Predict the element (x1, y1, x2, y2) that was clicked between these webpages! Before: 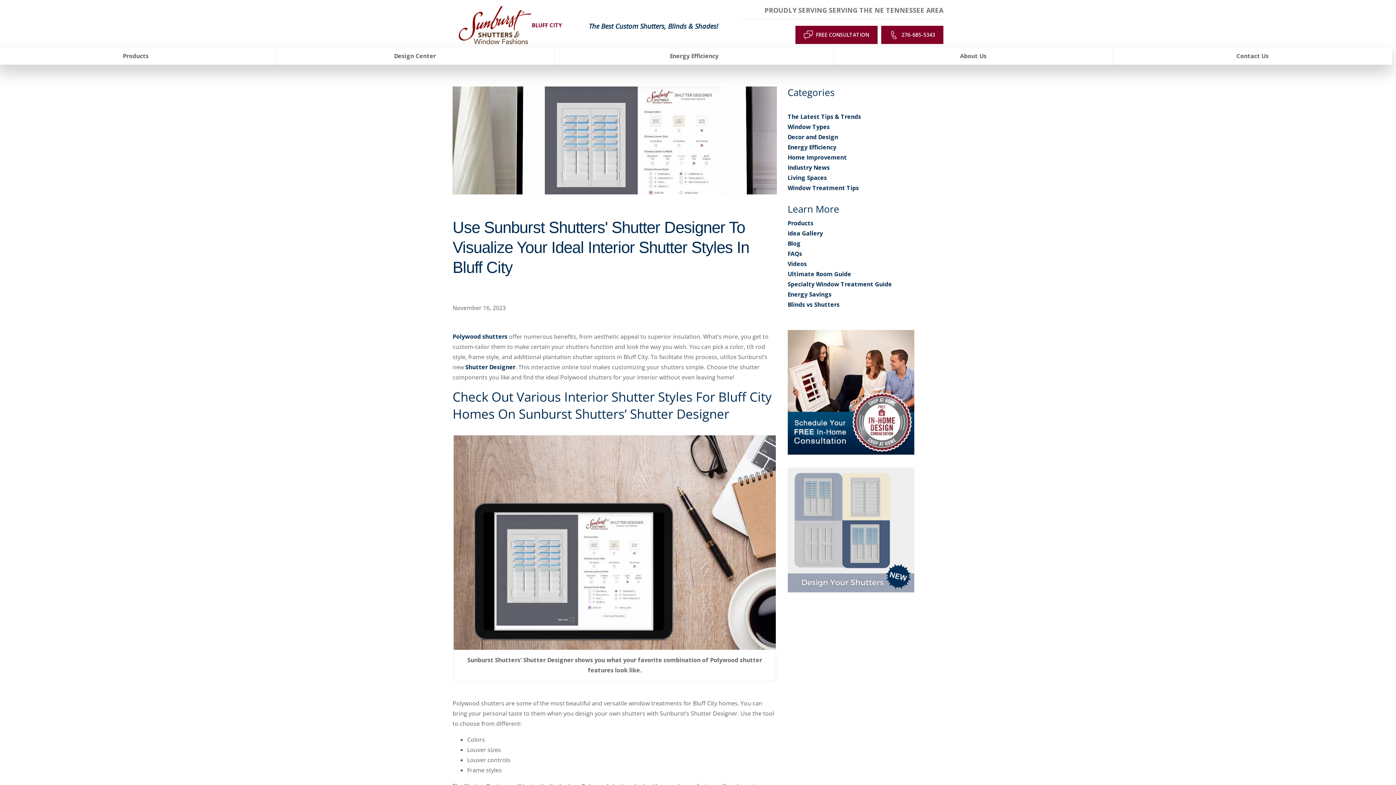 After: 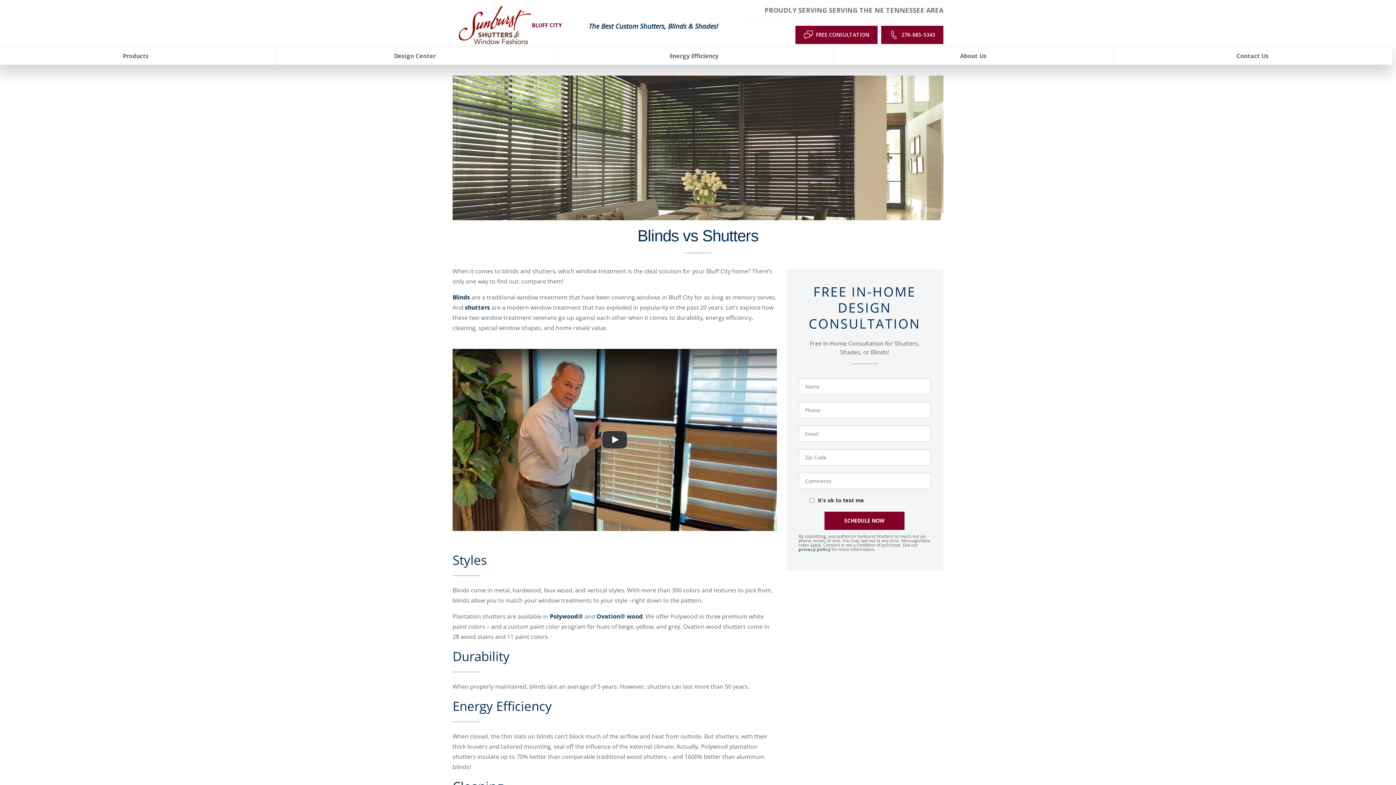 Action: label: Blinds vs Shutters bbox: (787, 300, 839, 308)